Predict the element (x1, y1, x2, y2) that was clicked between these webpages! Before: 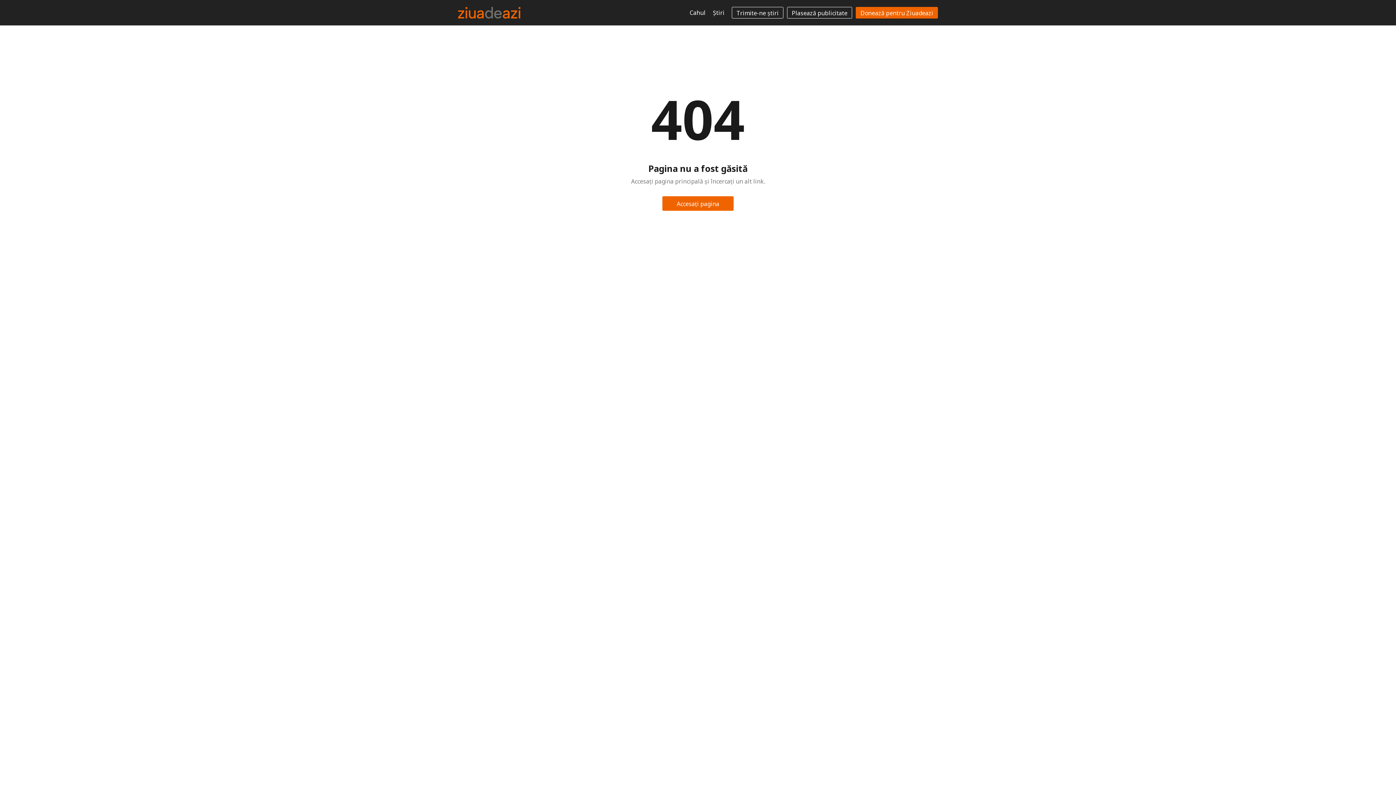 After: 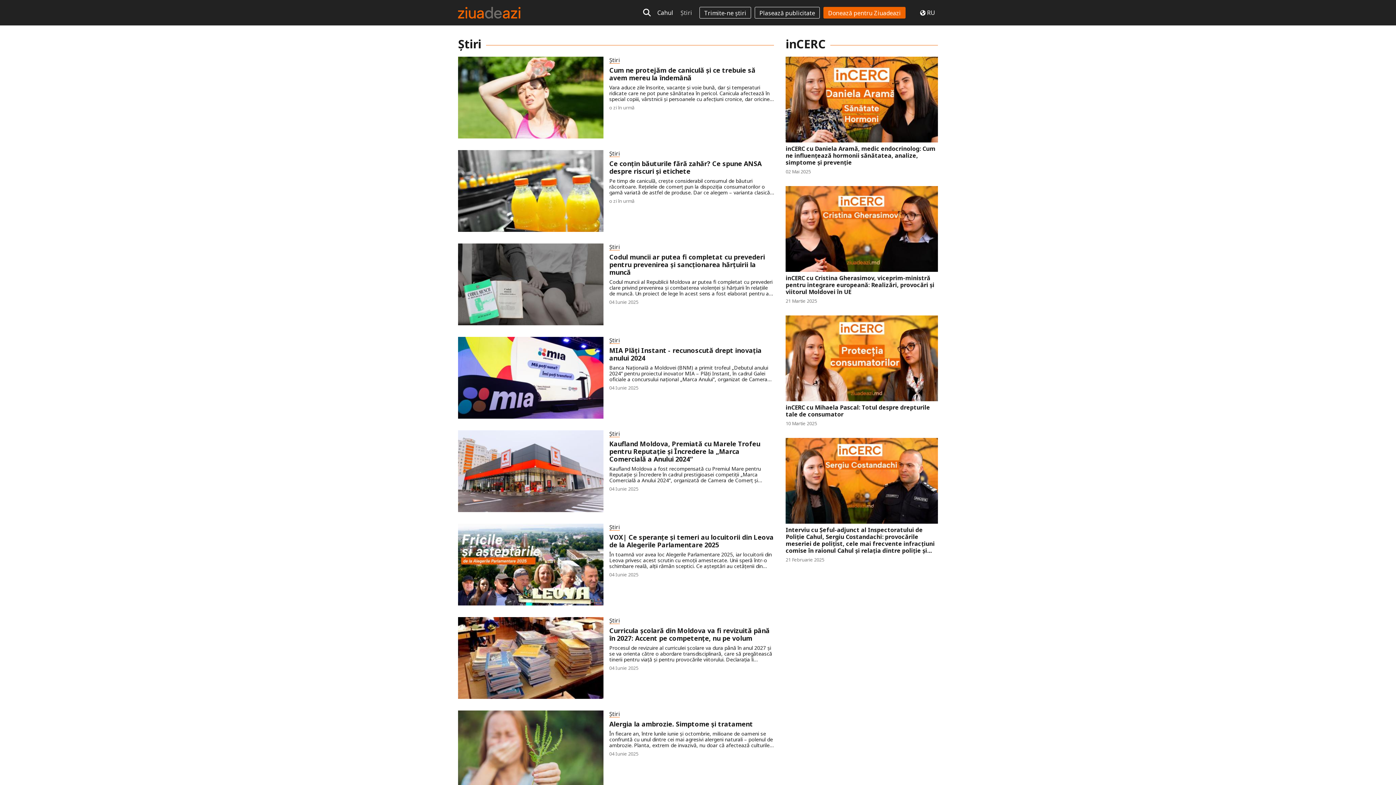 Action: label: Știri bbox: (709, 0, 728, 25)